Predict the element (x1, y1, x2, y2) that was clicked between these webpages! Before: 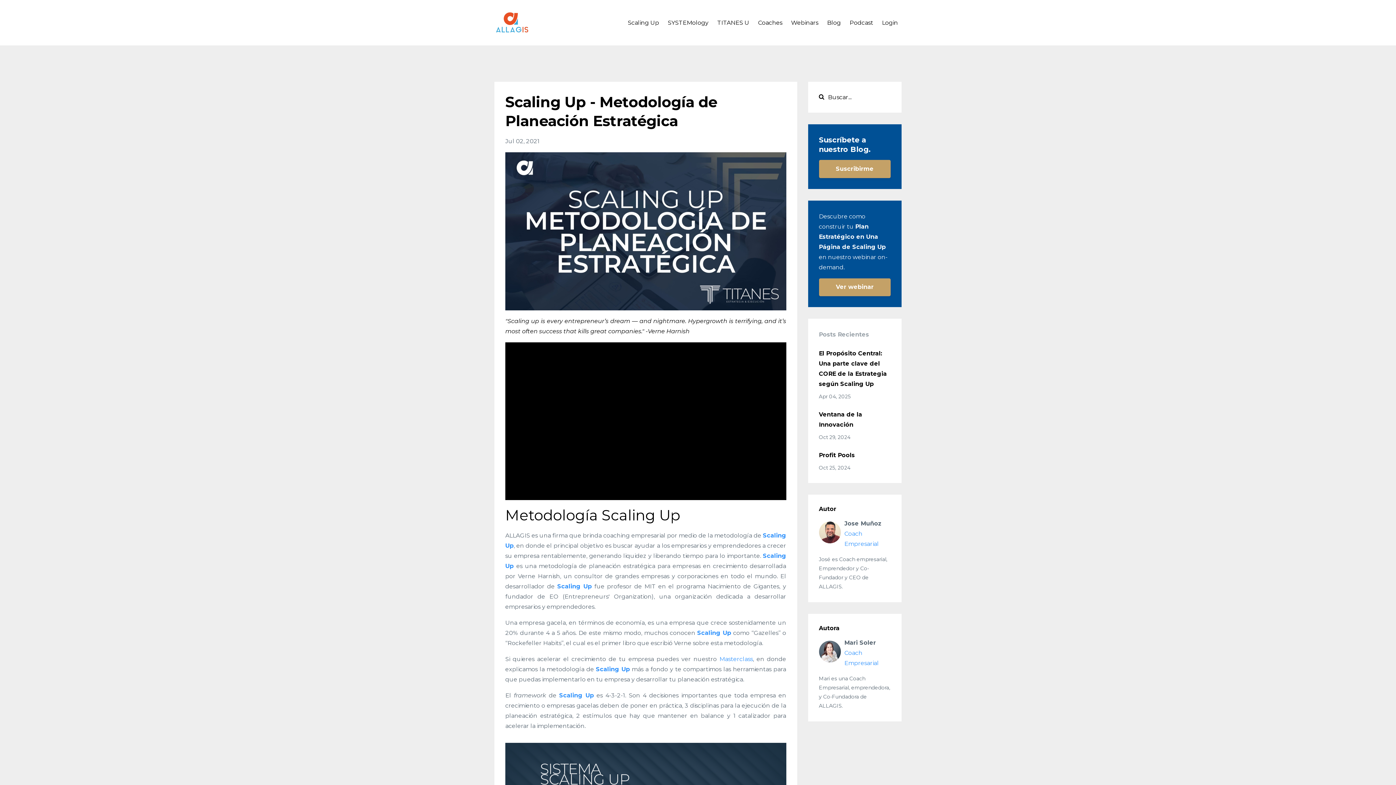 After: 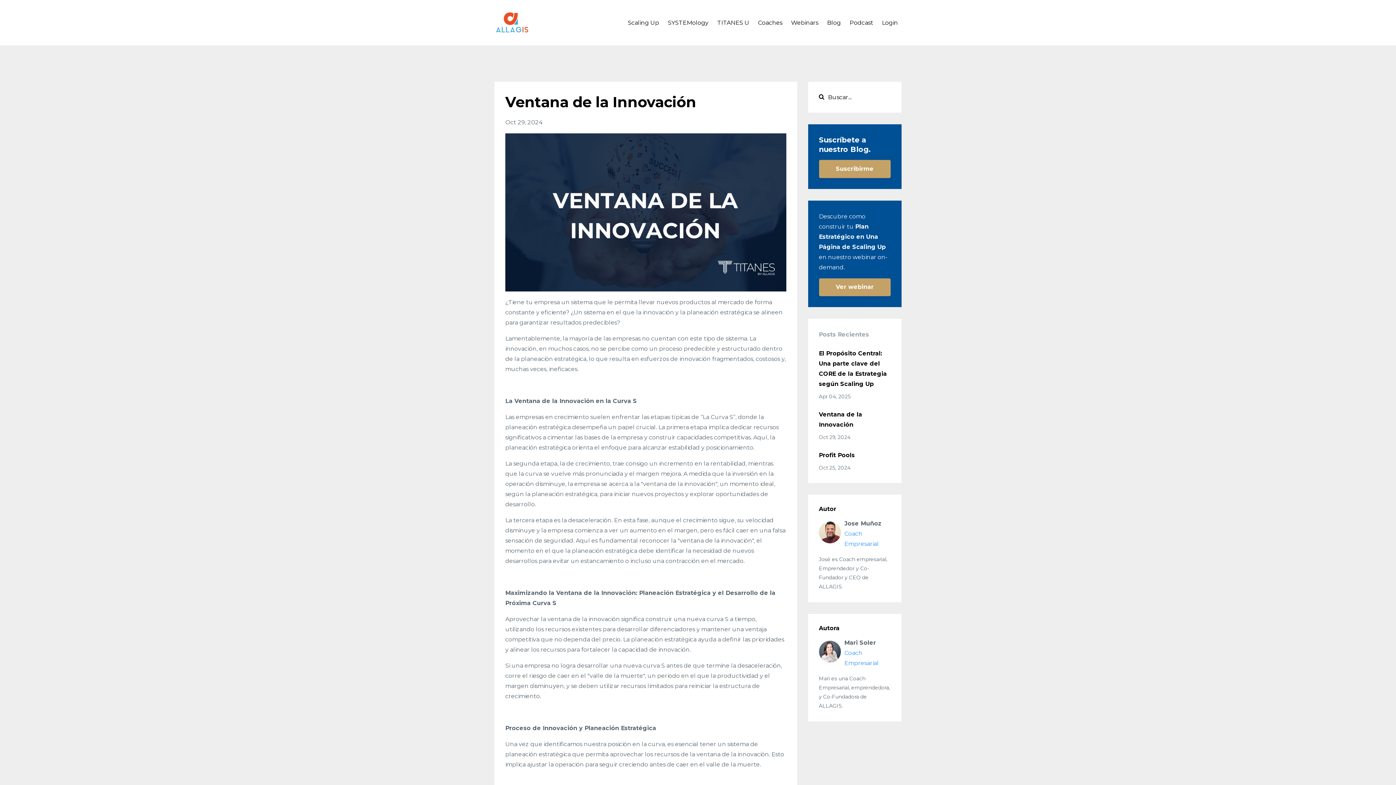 Action: bbox: (819, 409, 890, 430) label: Ventana de la Innovación